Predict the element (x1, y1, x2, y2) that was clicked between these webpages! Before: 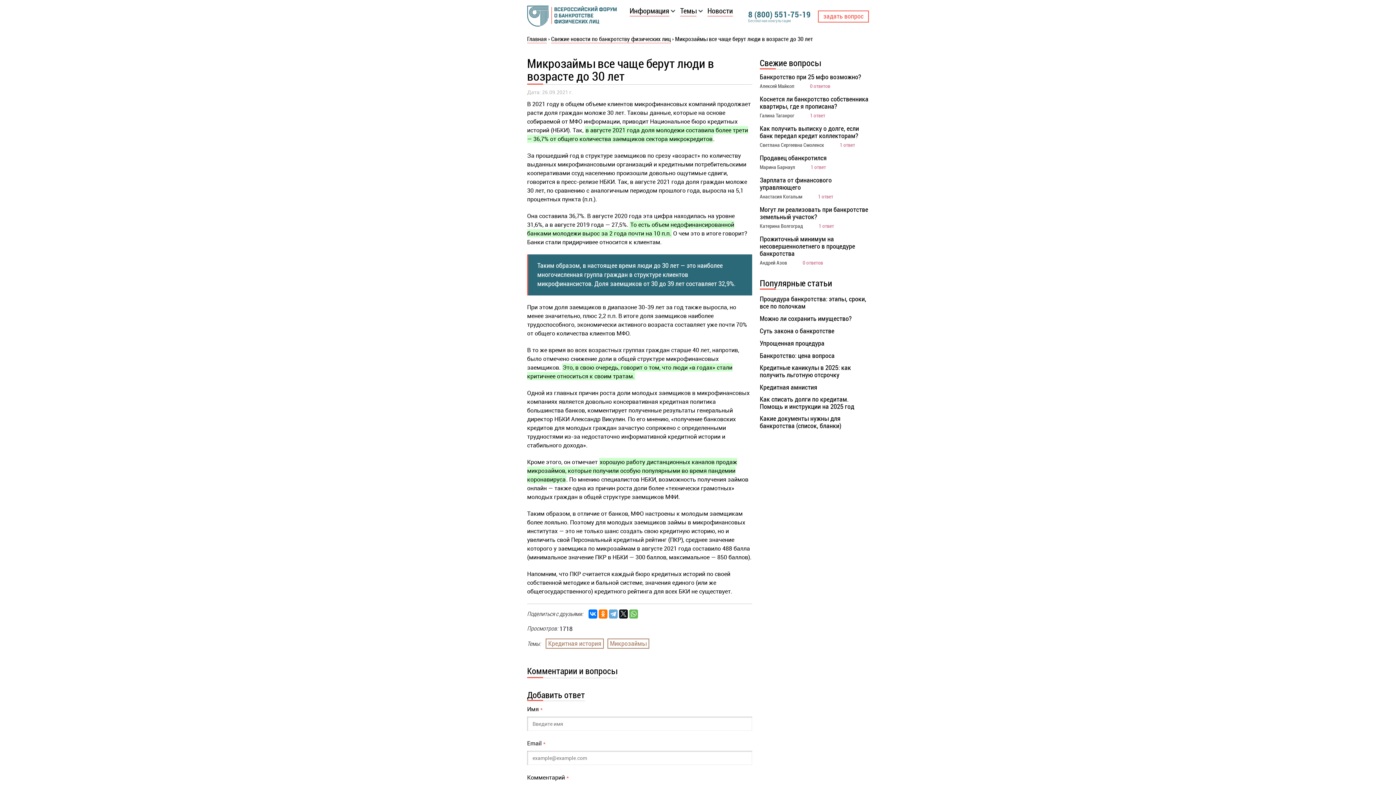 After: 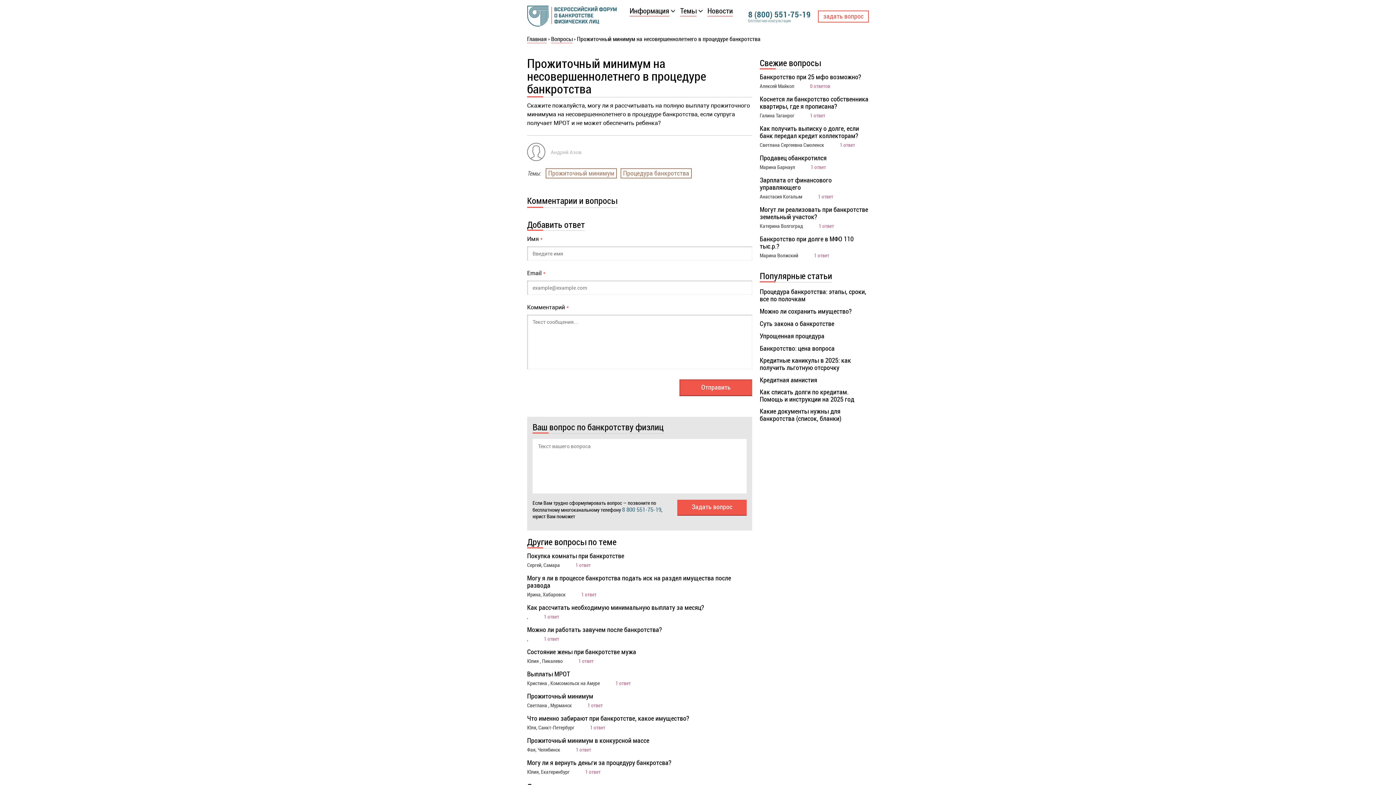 Action: label: Прожиточный минимум на несовершеннолетнего в процедуре банкротства bbox: (760, 235, 869, 257)